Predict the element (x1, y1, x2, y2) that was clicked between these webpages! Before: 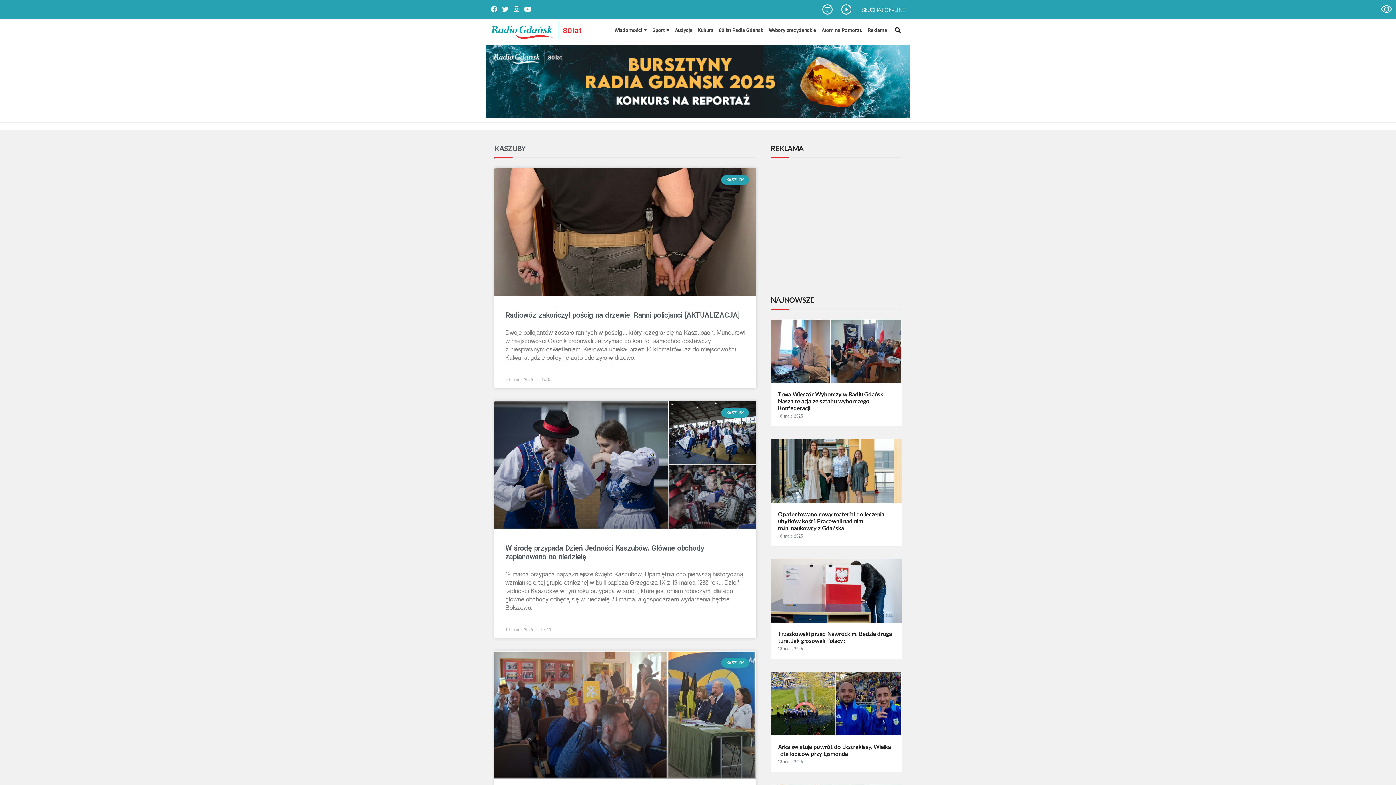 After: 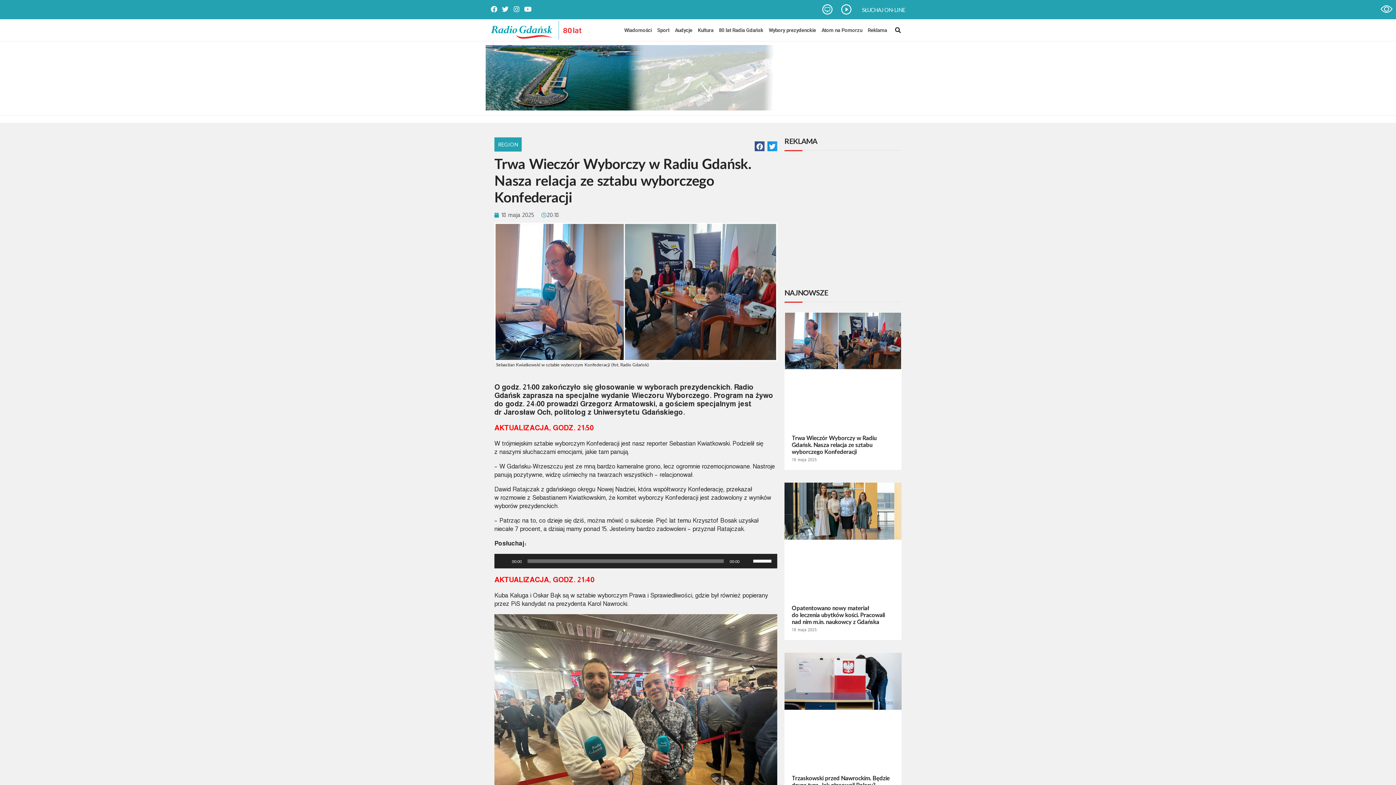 Action: label: Trwa Wieczór Wyborczy w Radiu Gdańsk. Nasza relacja ze sztabu wyborczego Konfederacji bbox: (778, 391, 884, 411)